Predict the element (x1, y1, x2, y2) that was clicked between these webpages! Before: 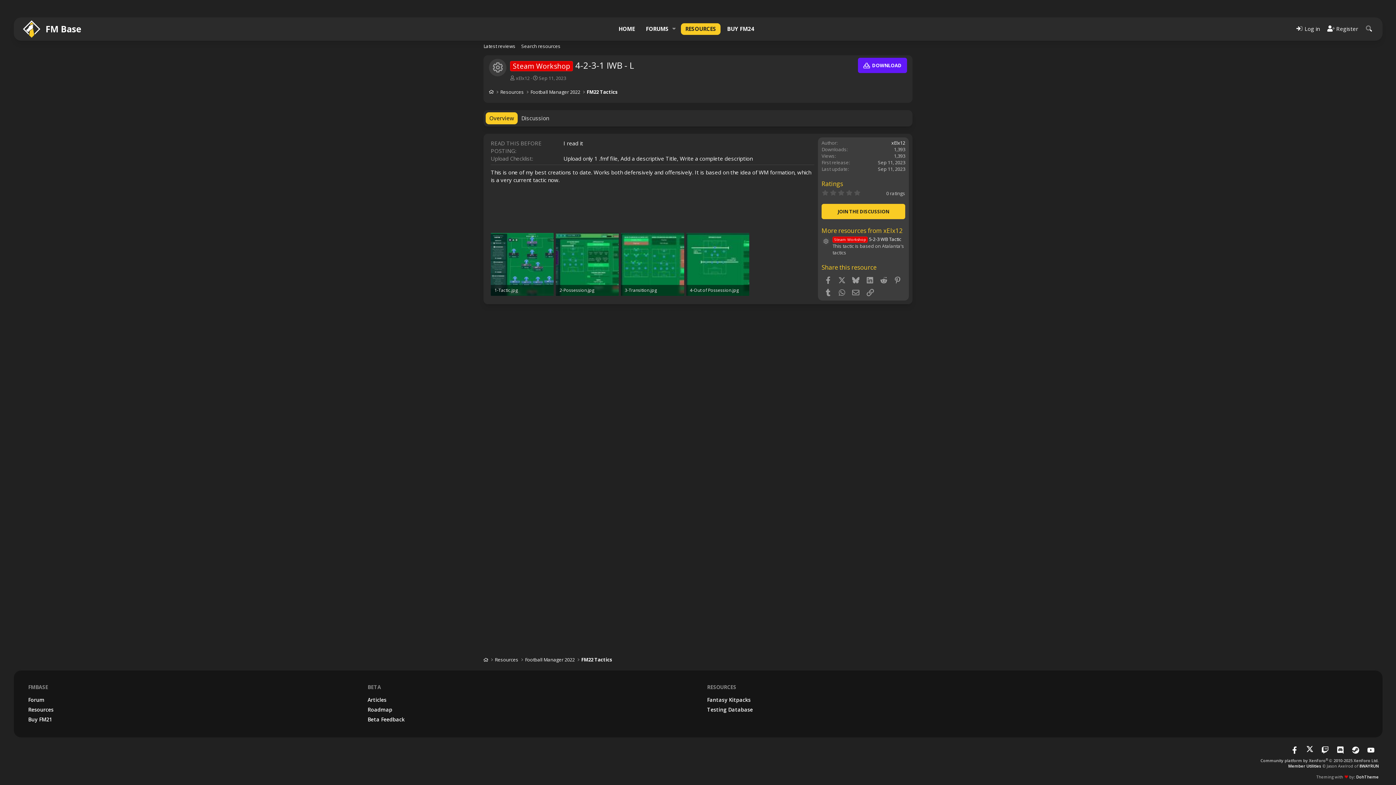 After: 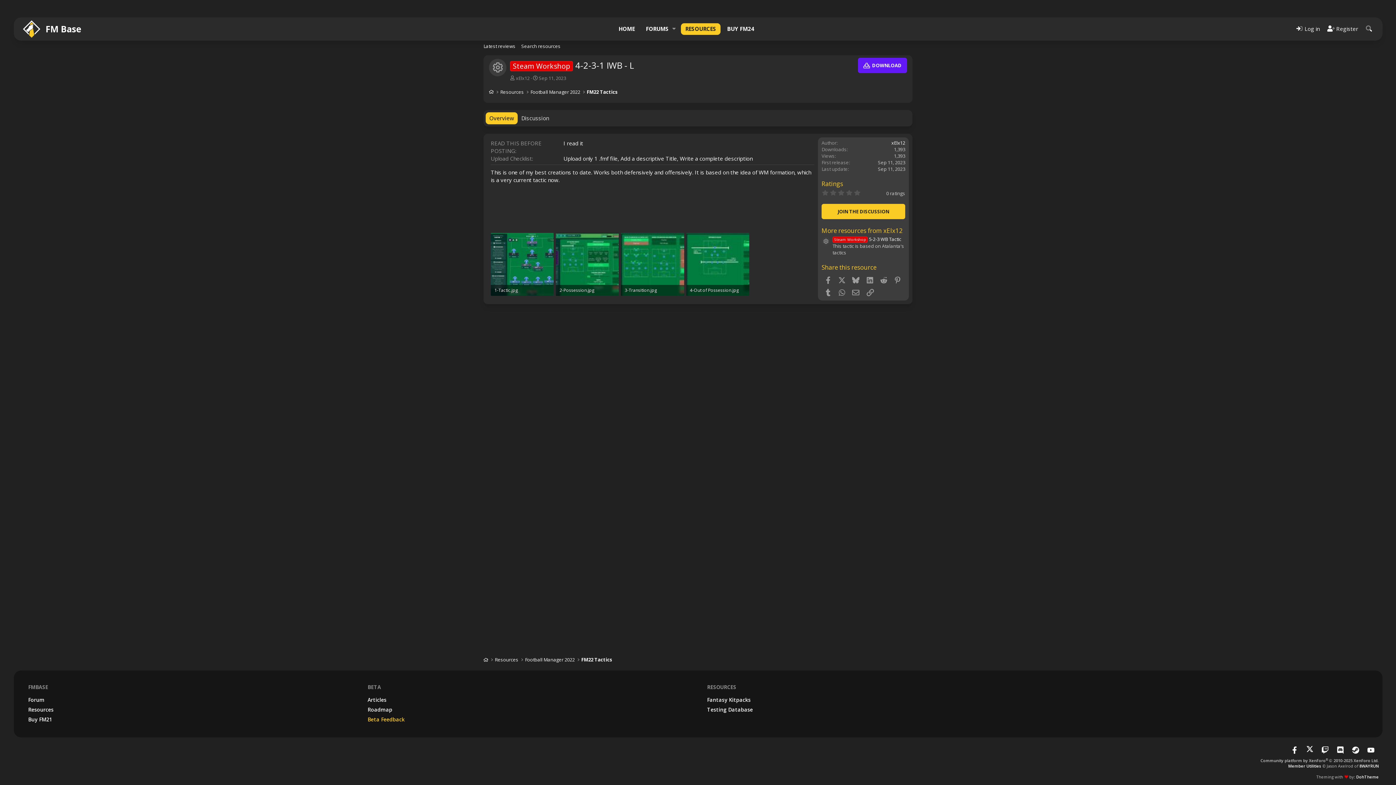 Action: bbox: (367, 714, 689, 724) label: Beta Feedback